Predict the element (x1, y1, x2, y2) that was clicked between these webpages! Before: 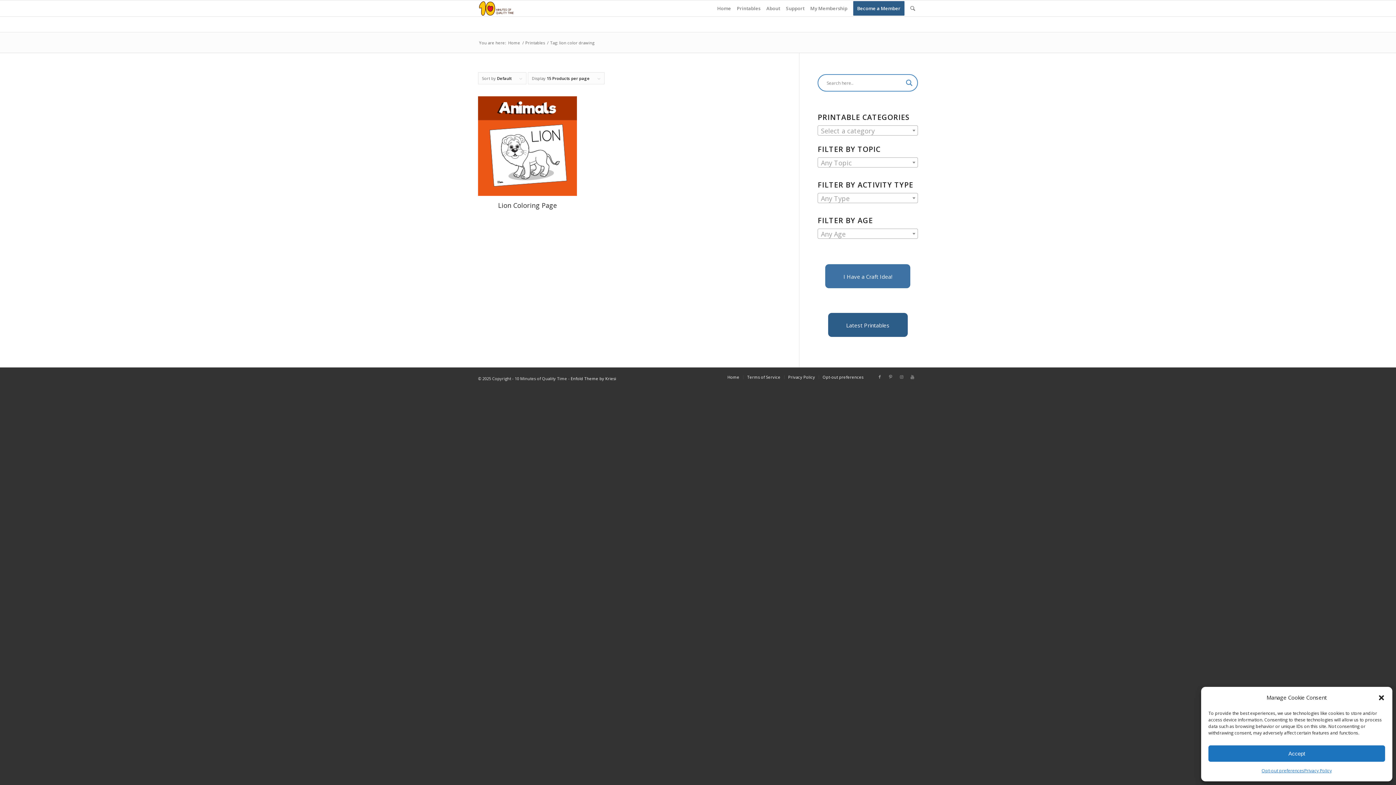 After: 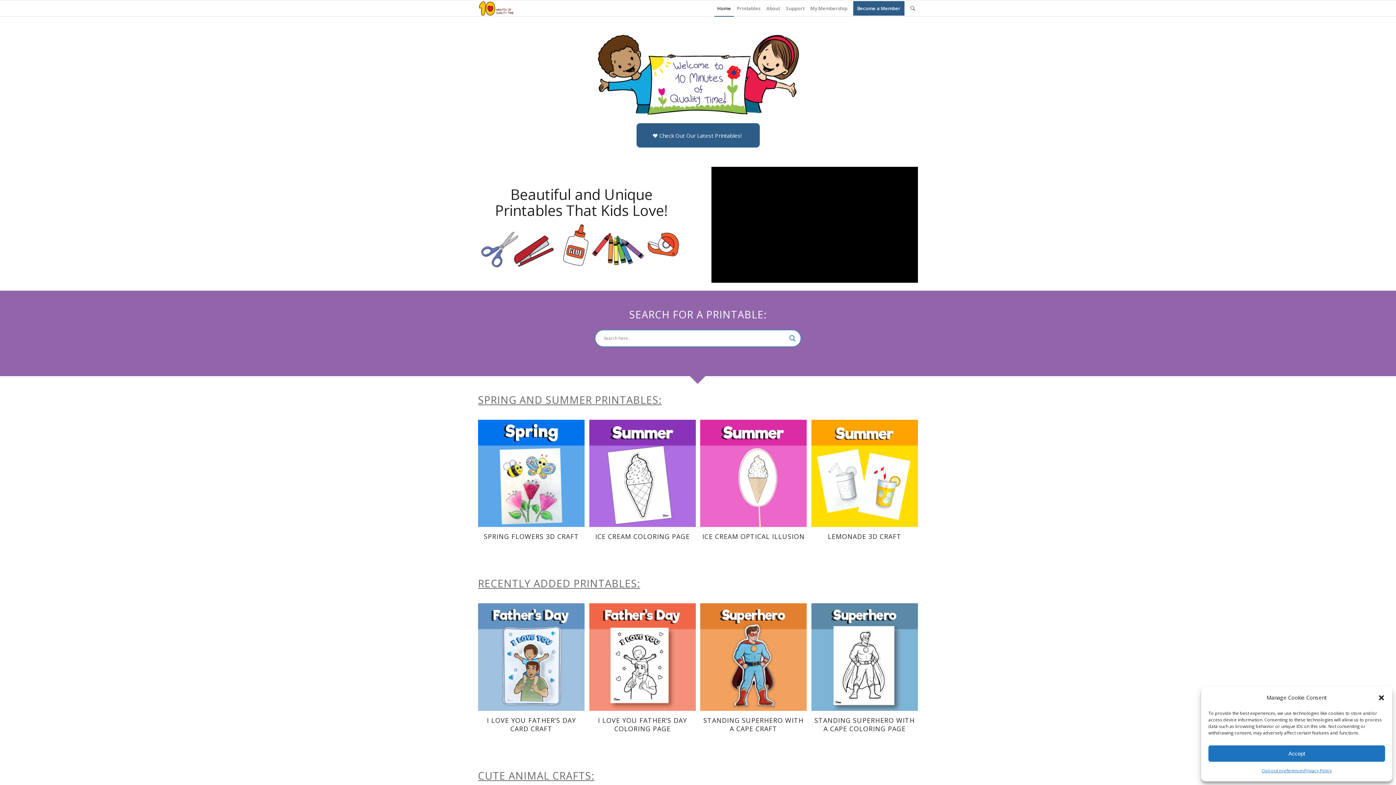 Action: bbox: (478, 0, 515, 16)